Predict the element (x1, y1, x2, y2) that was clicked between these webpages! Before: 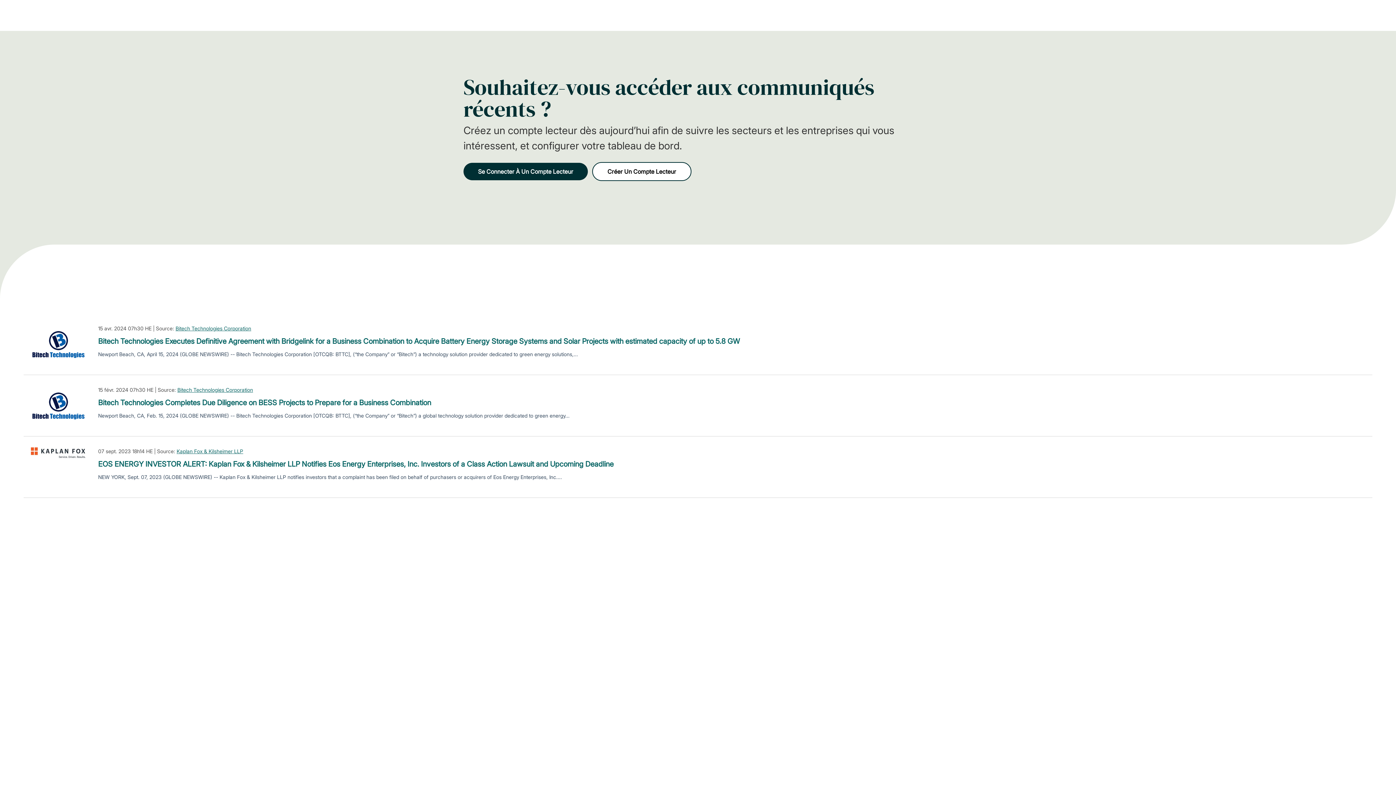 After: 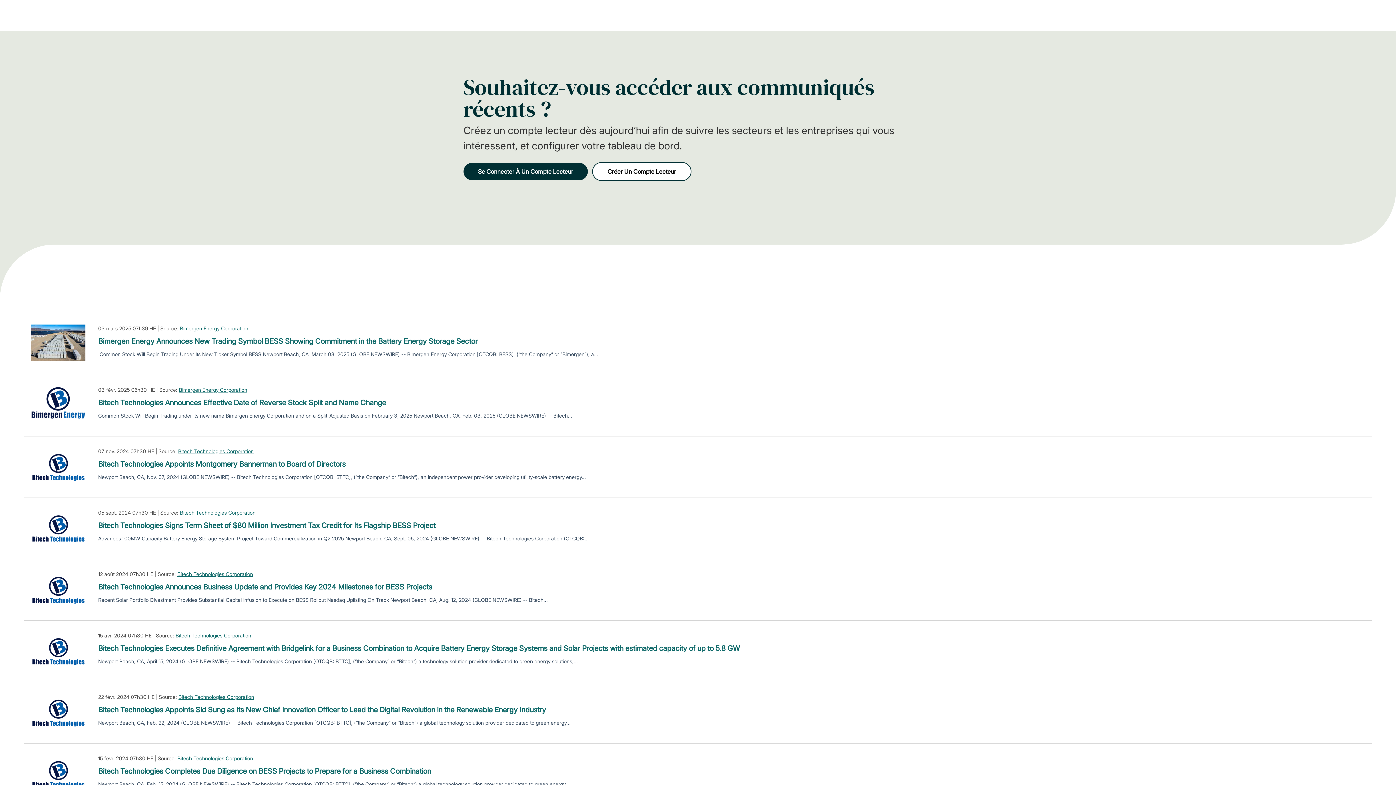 Action: bbox: (177, 386, 253, 393) label: Bitech Technologies Corporation